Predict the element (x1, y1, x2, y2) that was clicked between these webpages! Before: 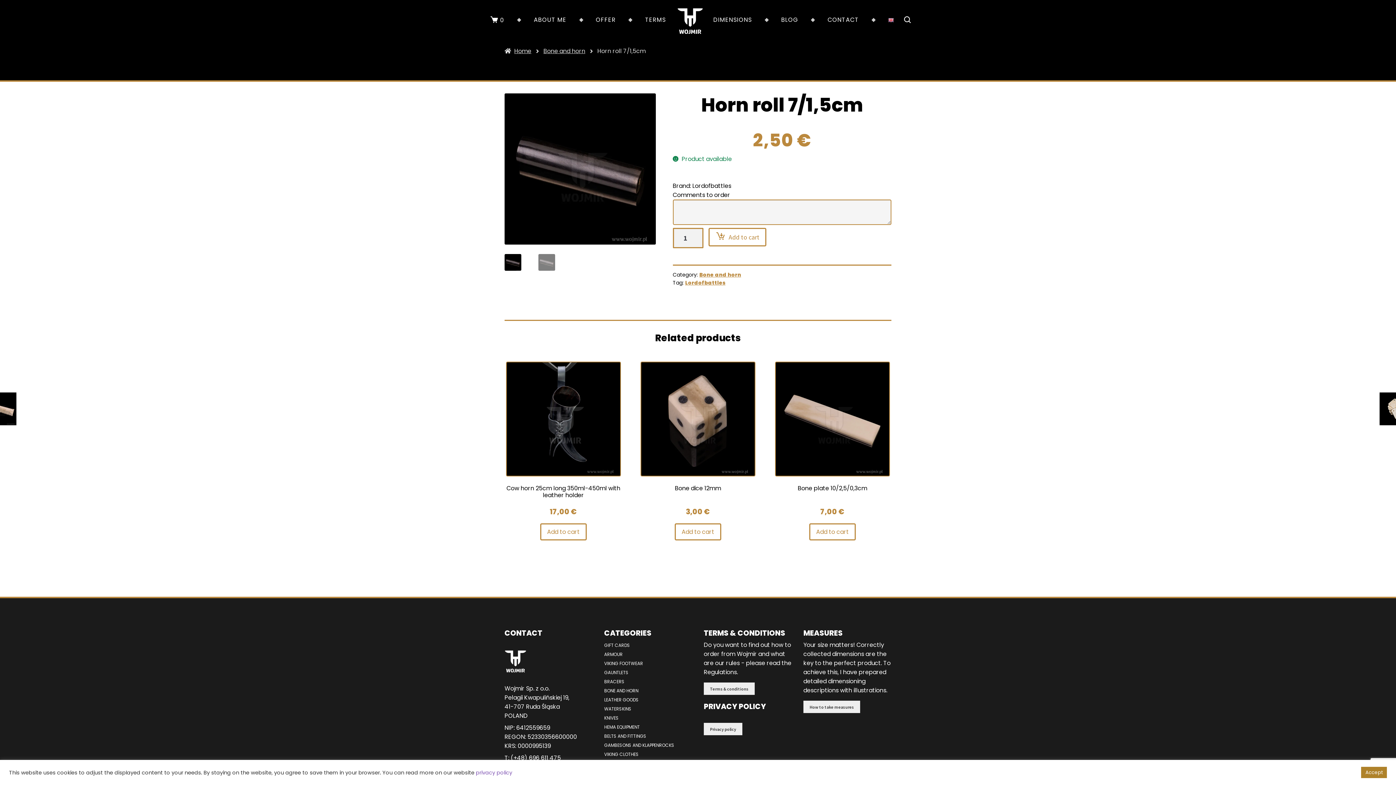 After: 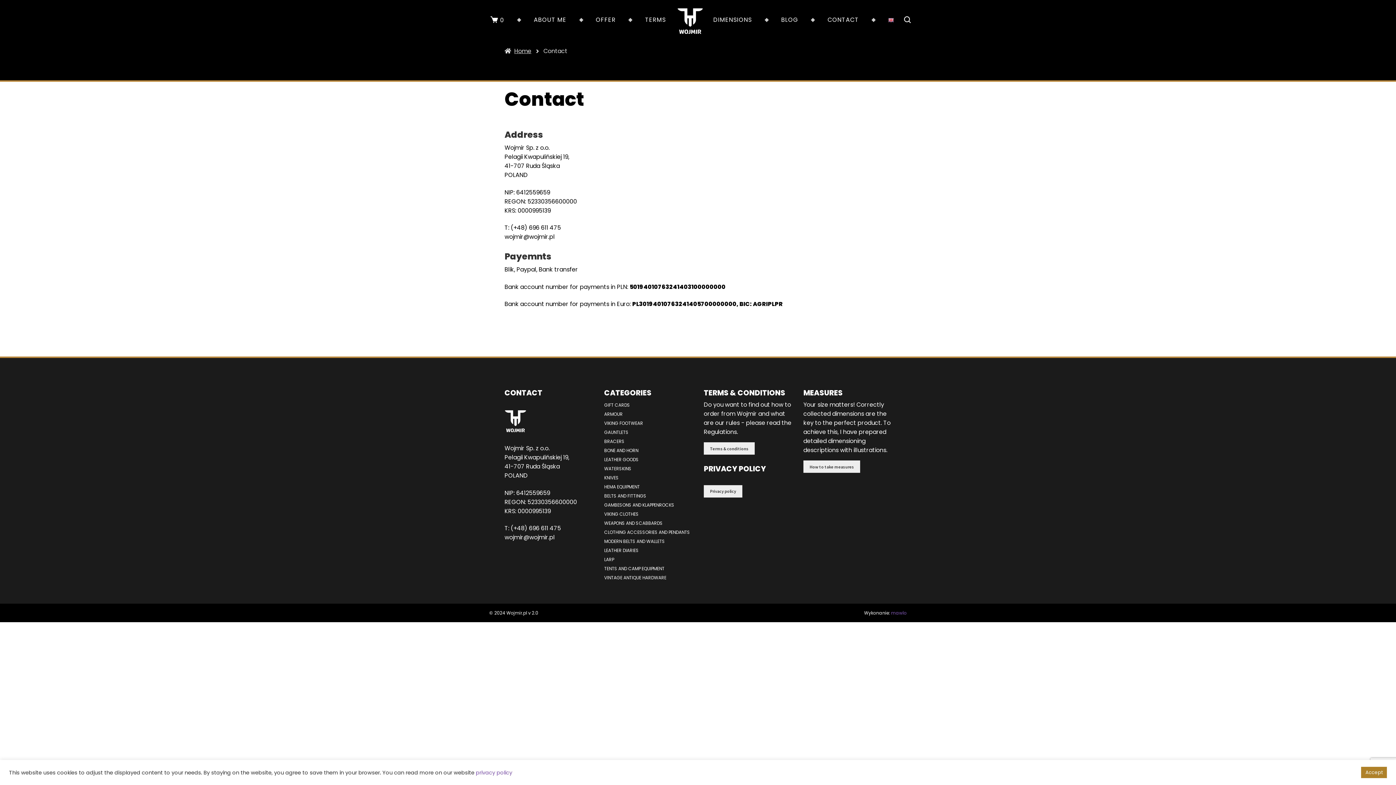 Action: bbox: (827, 15, 859, 24) label: CONTACT